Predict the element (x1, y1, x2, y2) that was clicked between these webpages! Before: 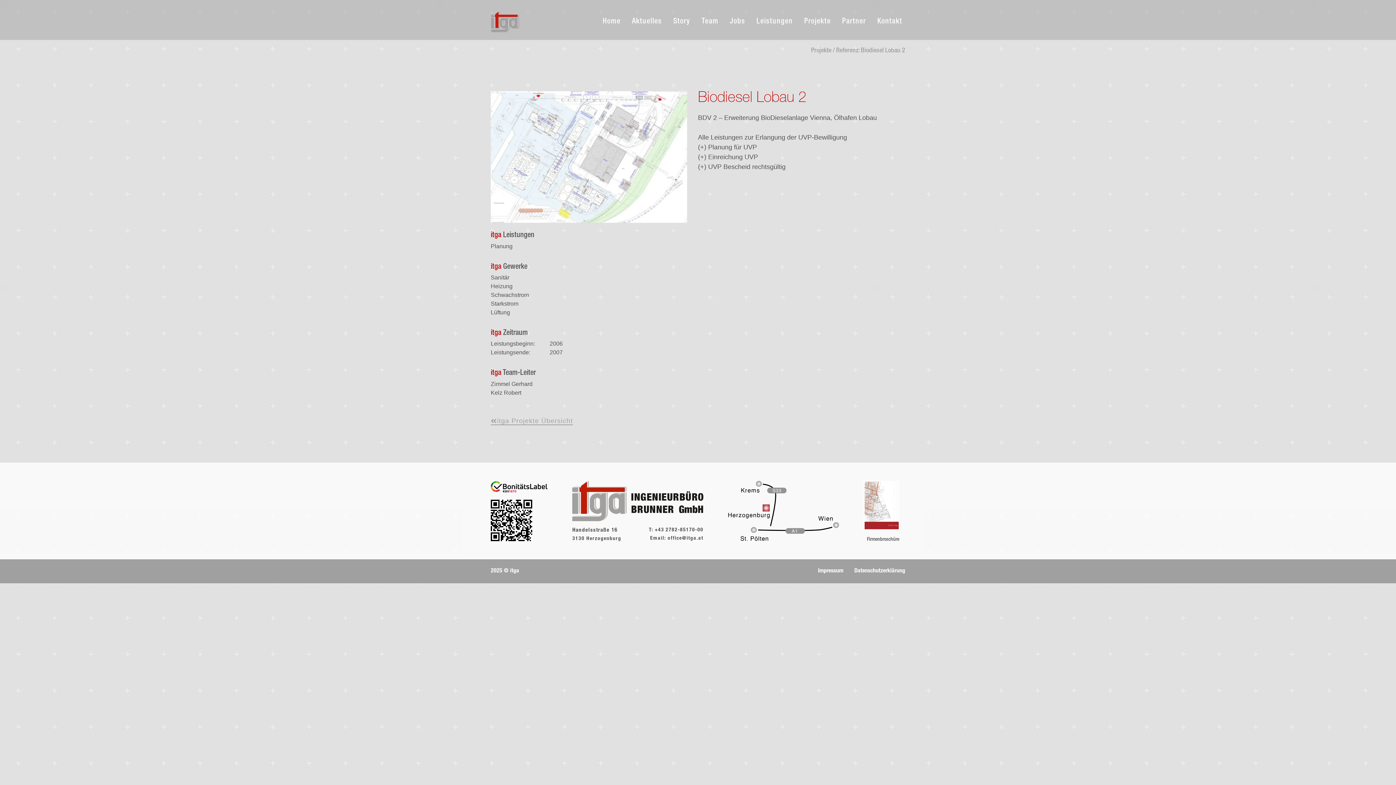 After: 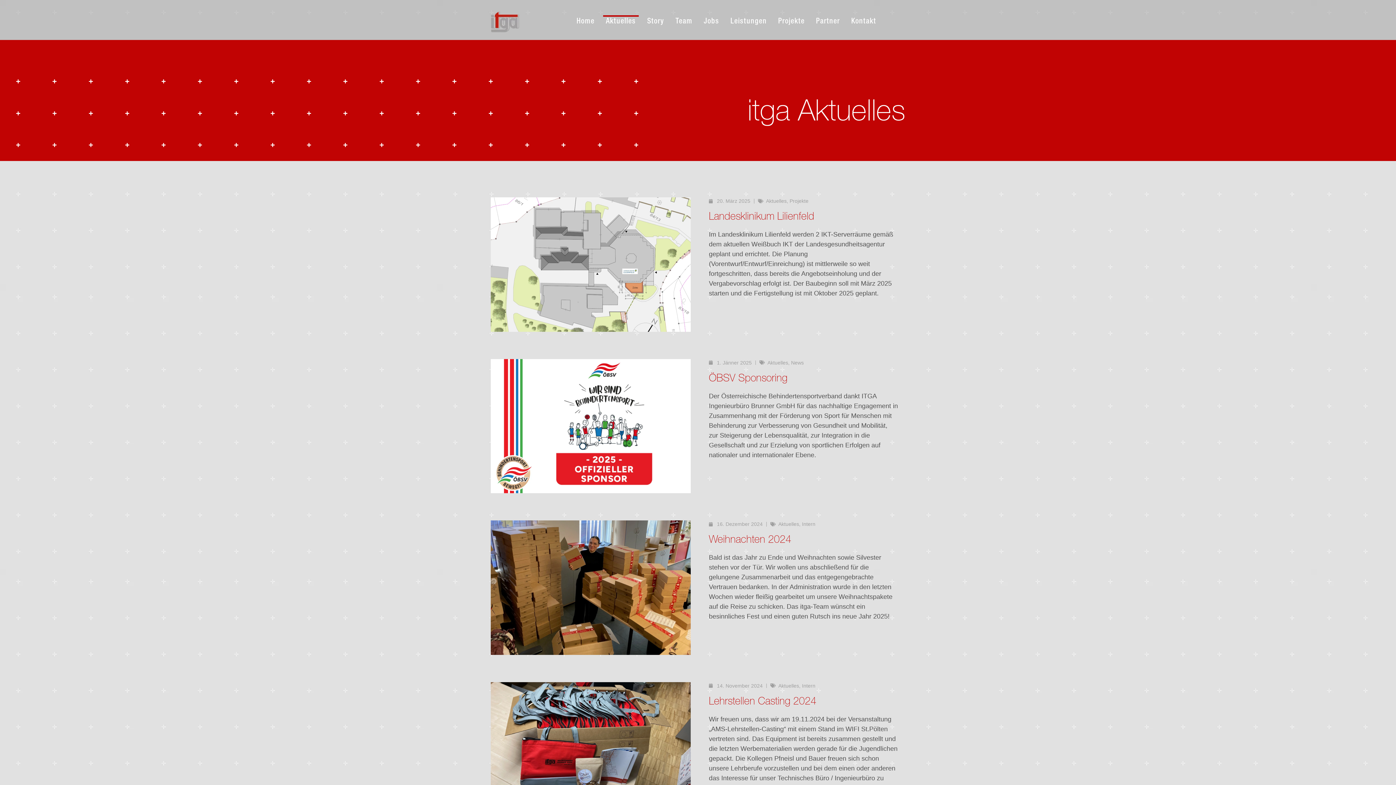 Action: label: Aktuelles bbox: (629, 15, 665, 28)